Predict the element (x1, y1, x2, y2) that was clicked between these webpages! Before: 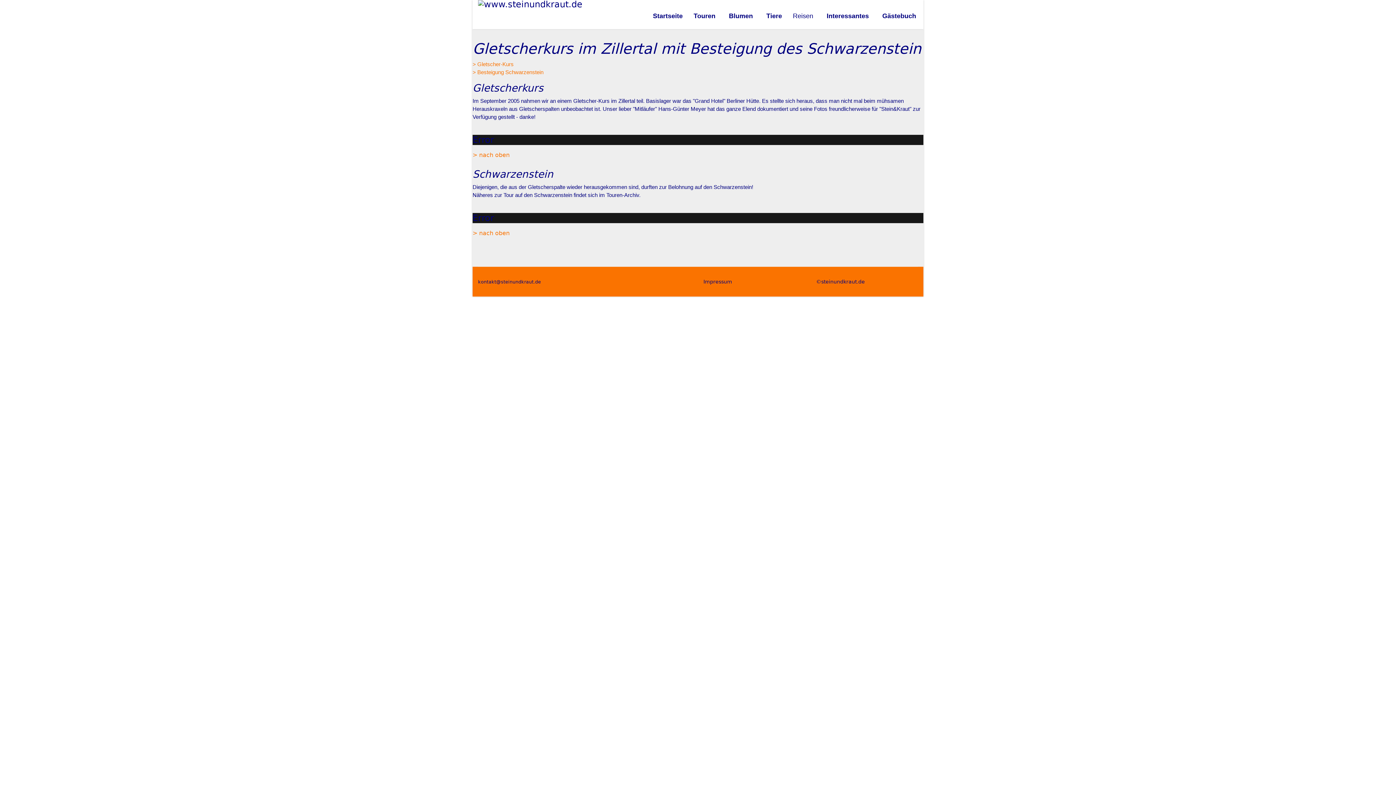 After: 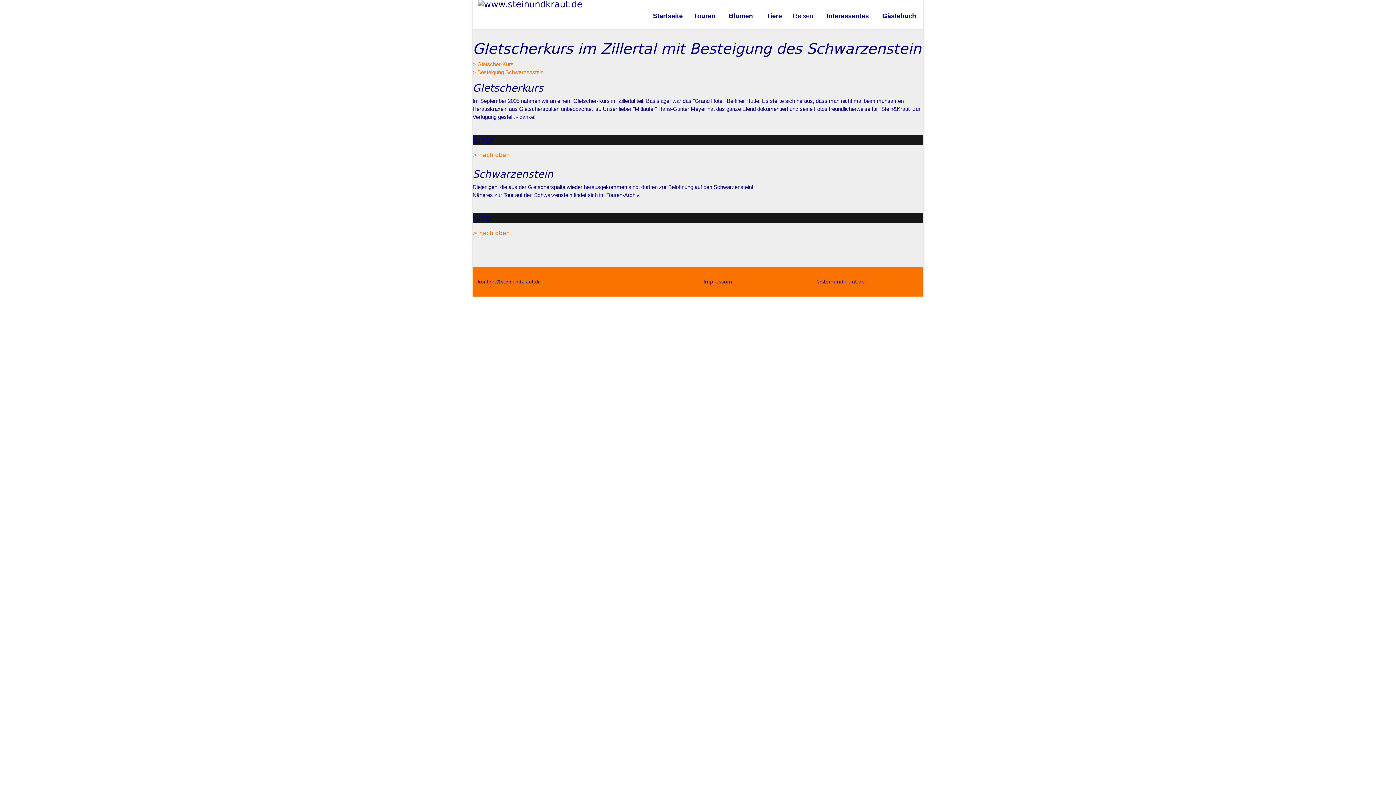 Action: bbox: (472, 151, 509, 158) label: > nach oben